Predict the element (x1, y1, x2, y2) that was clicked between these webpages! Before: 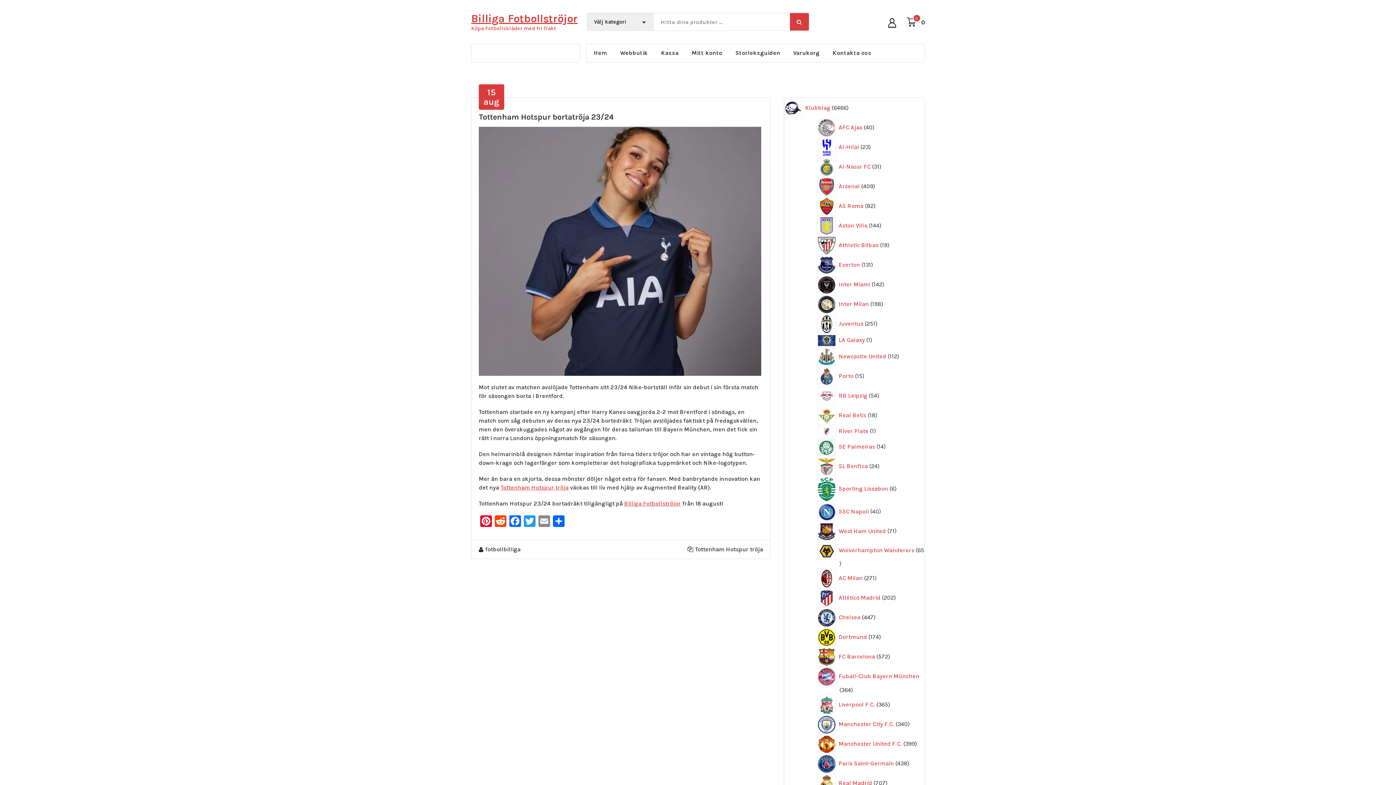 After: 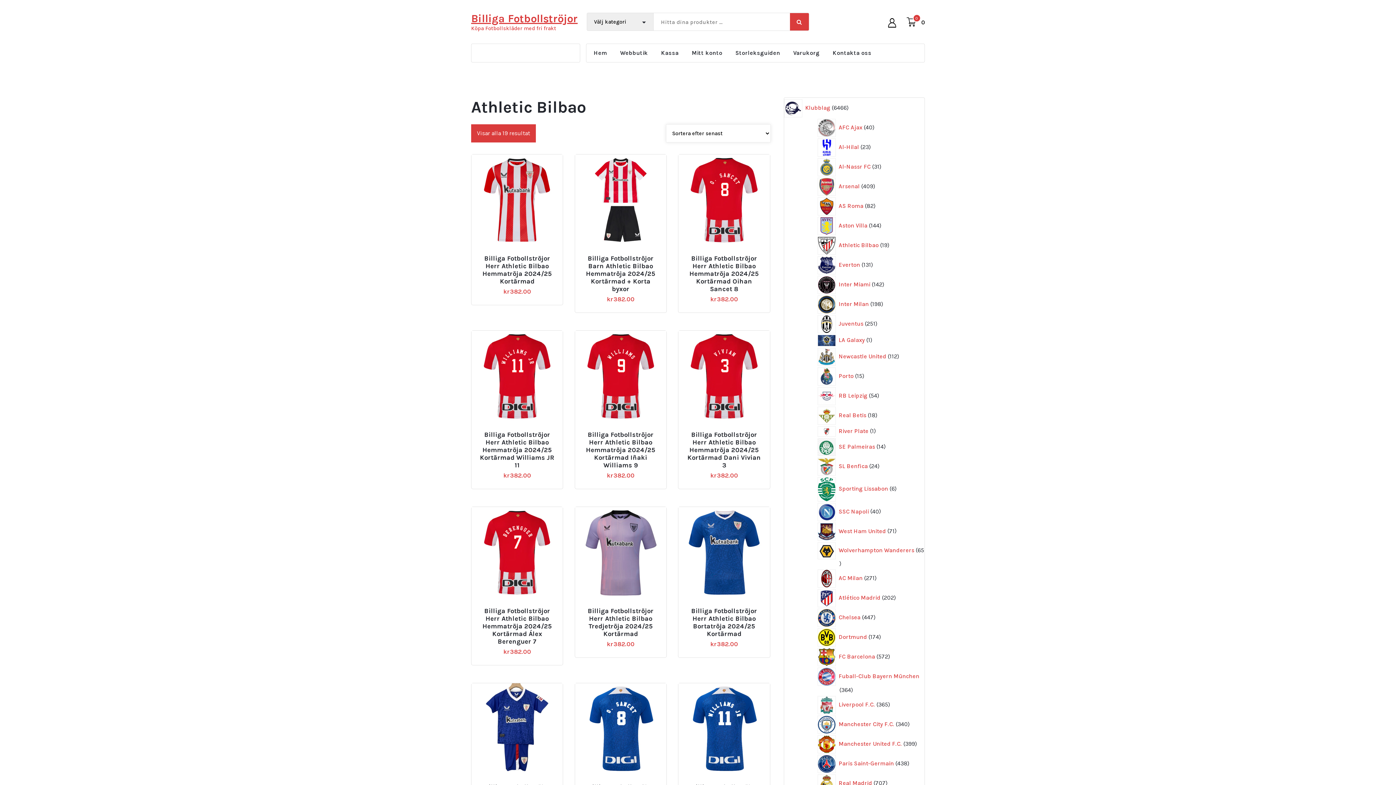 Action: label: Athletic Bilbao bbox: (839, 236, 878, 254)